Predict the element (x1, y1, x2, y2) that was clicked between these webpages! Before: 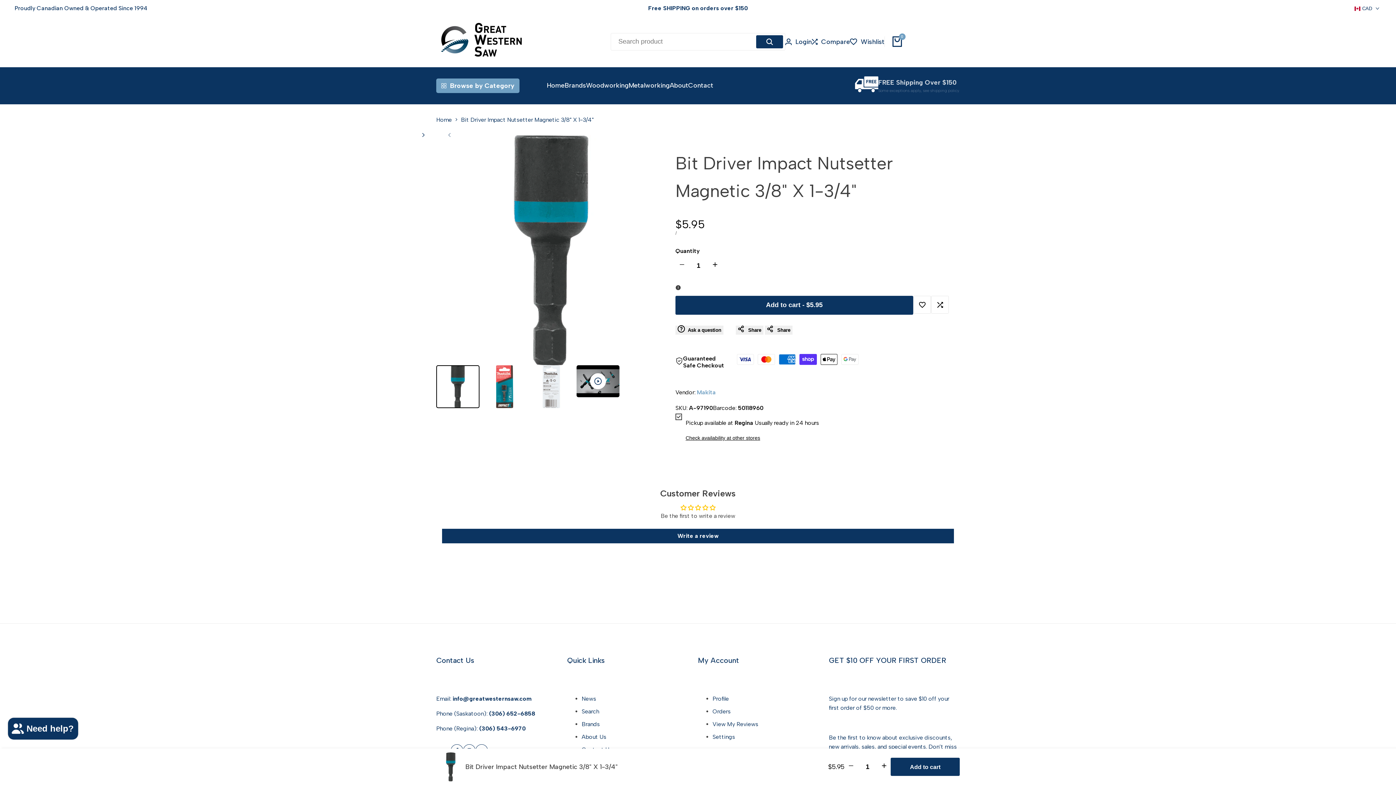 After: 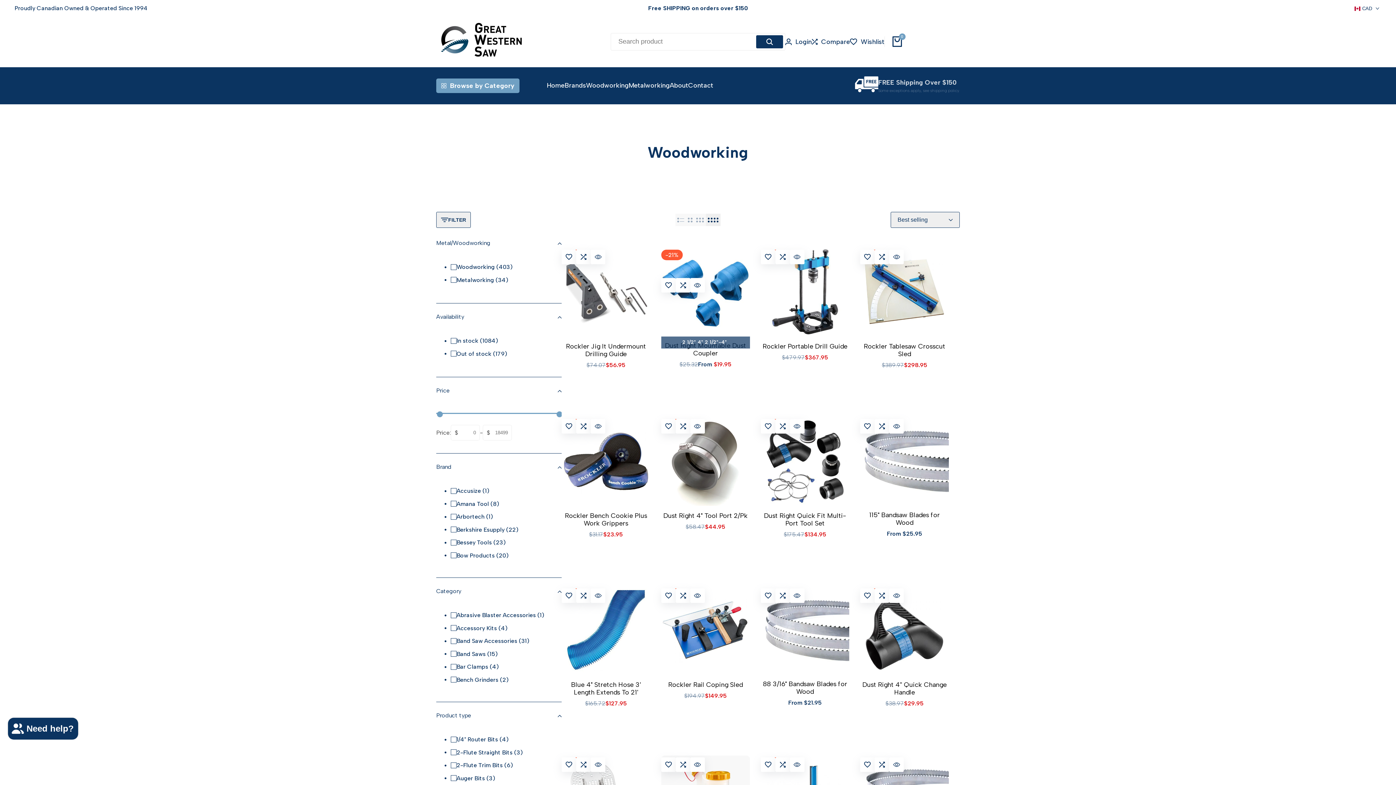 Action: bbox: (586, 81, 628, 89) label: Woodworking